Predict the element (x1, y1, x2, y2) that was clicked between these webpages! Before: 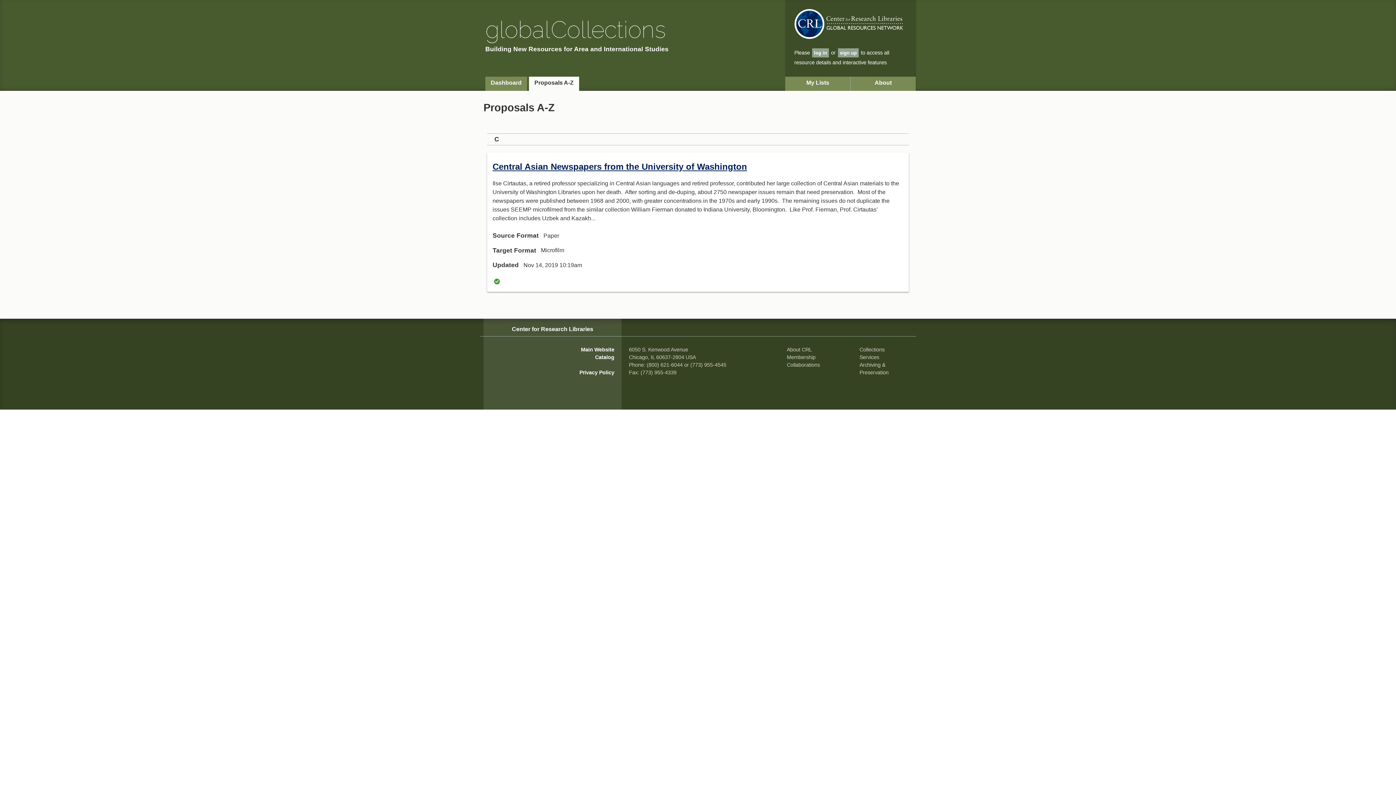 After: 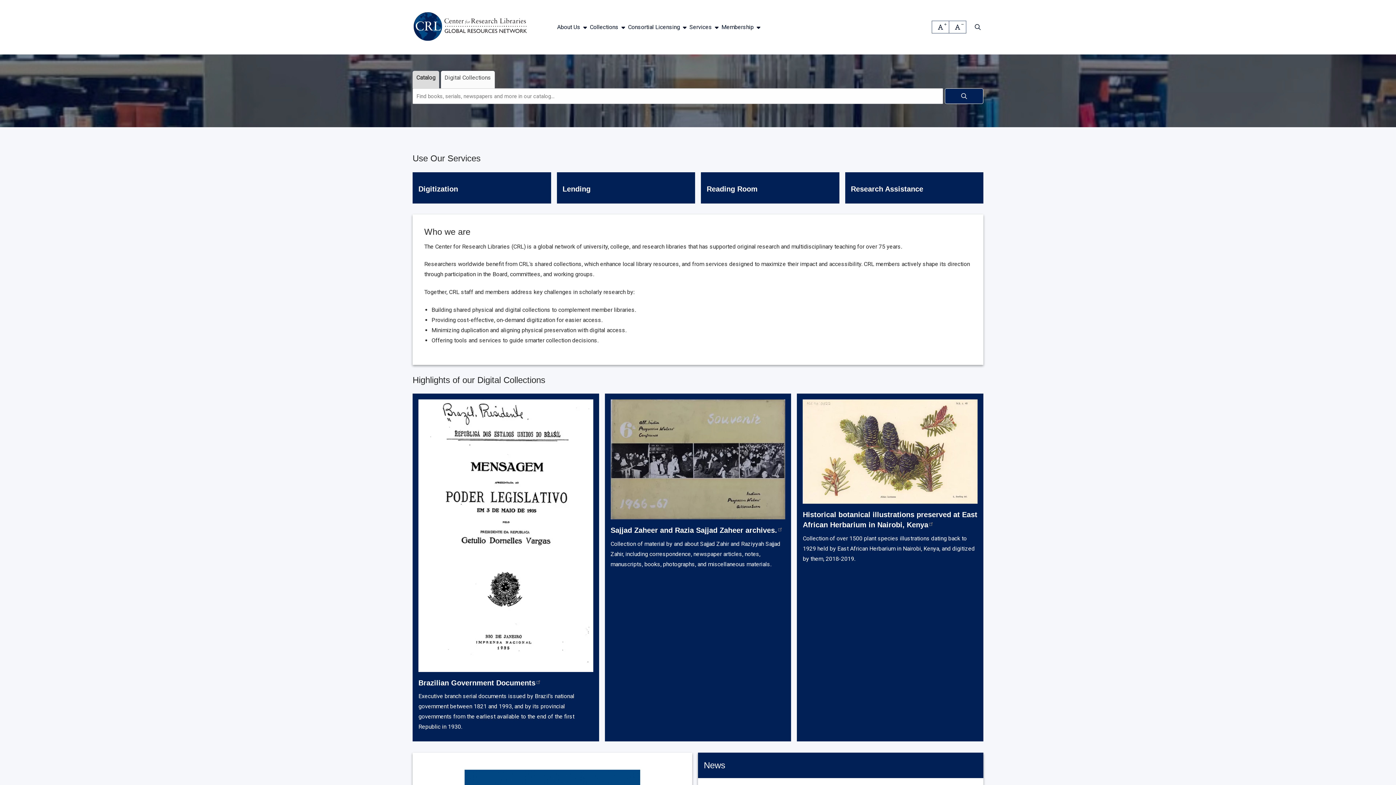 Action: bbox: (794, 9, 903, 45)